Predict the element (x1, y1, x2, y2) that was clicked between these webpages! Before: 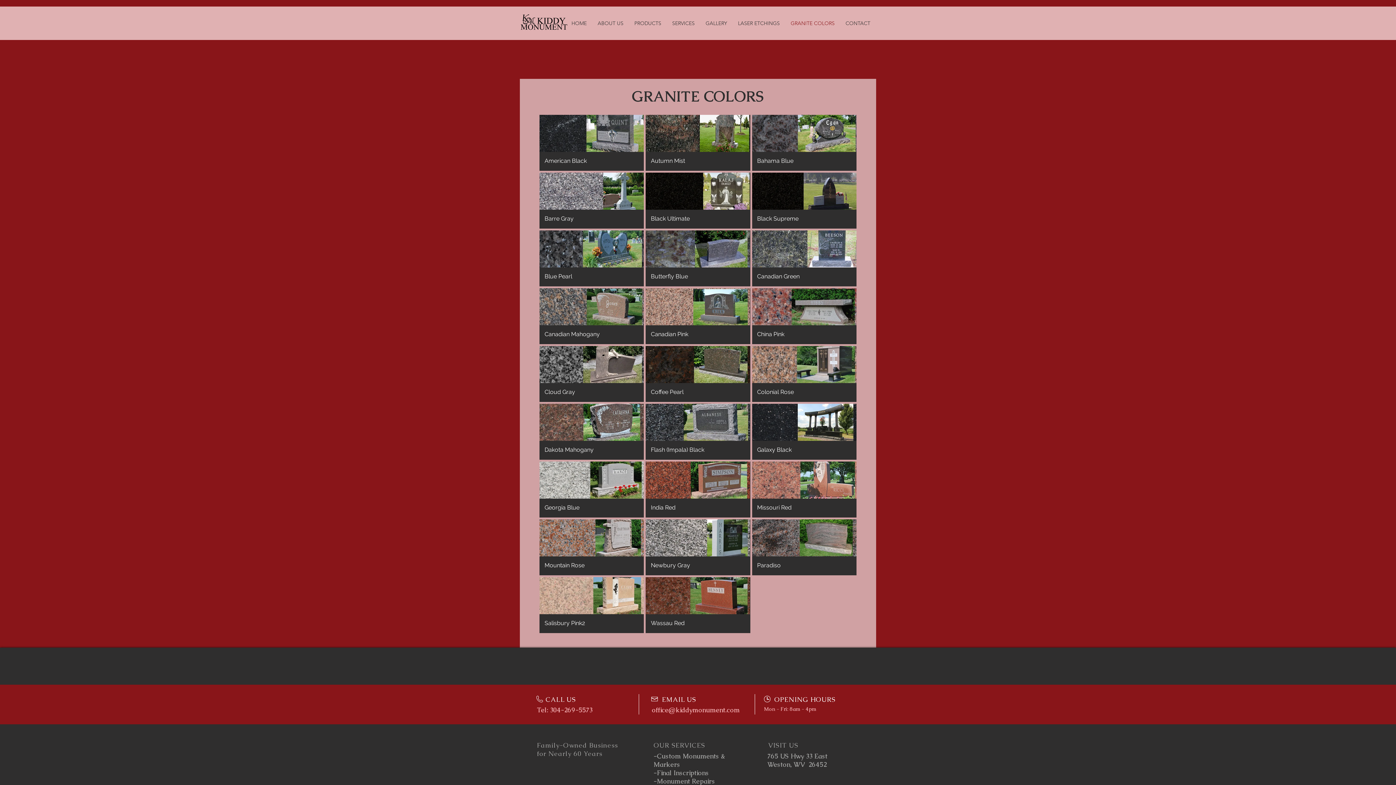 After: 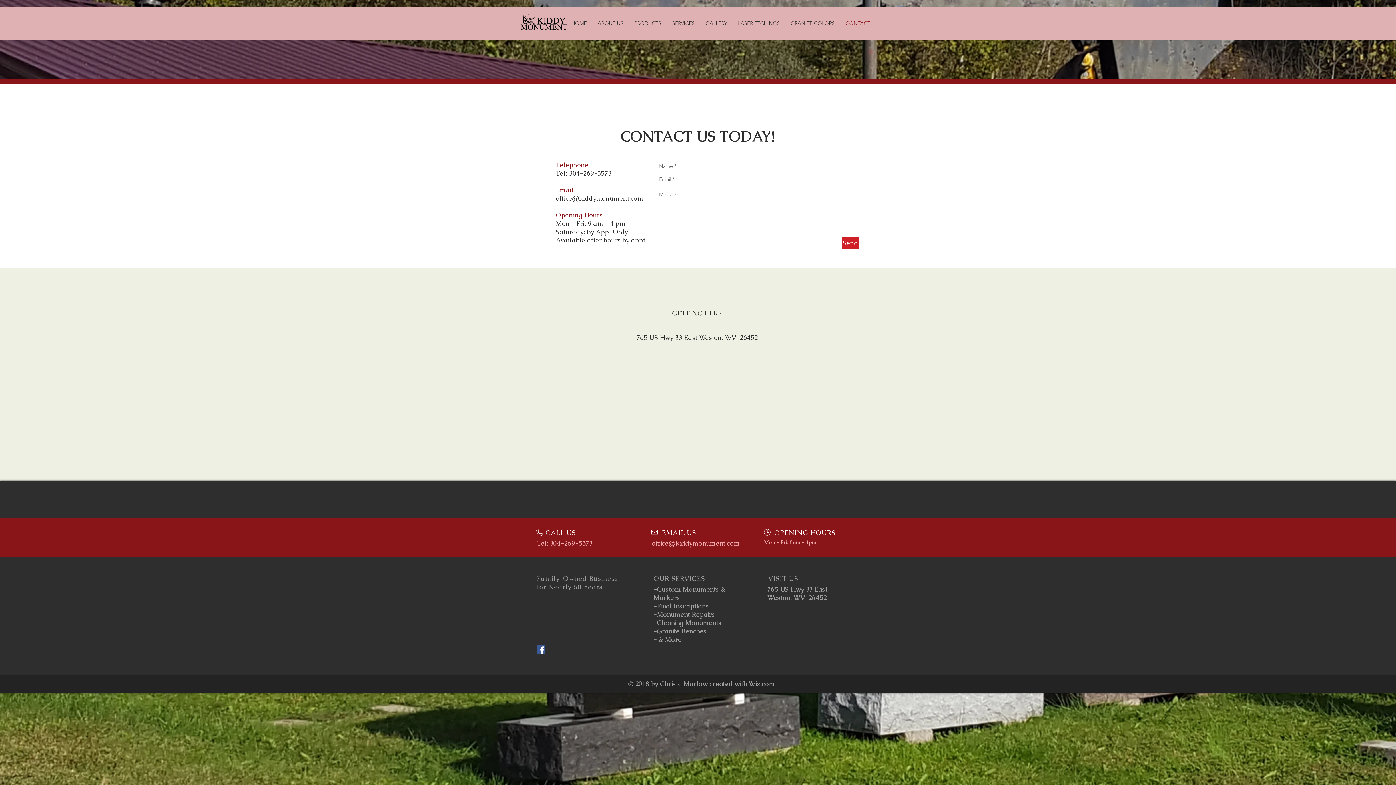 Action: label: CONTACT bbox: (840, 16, 876, 30)